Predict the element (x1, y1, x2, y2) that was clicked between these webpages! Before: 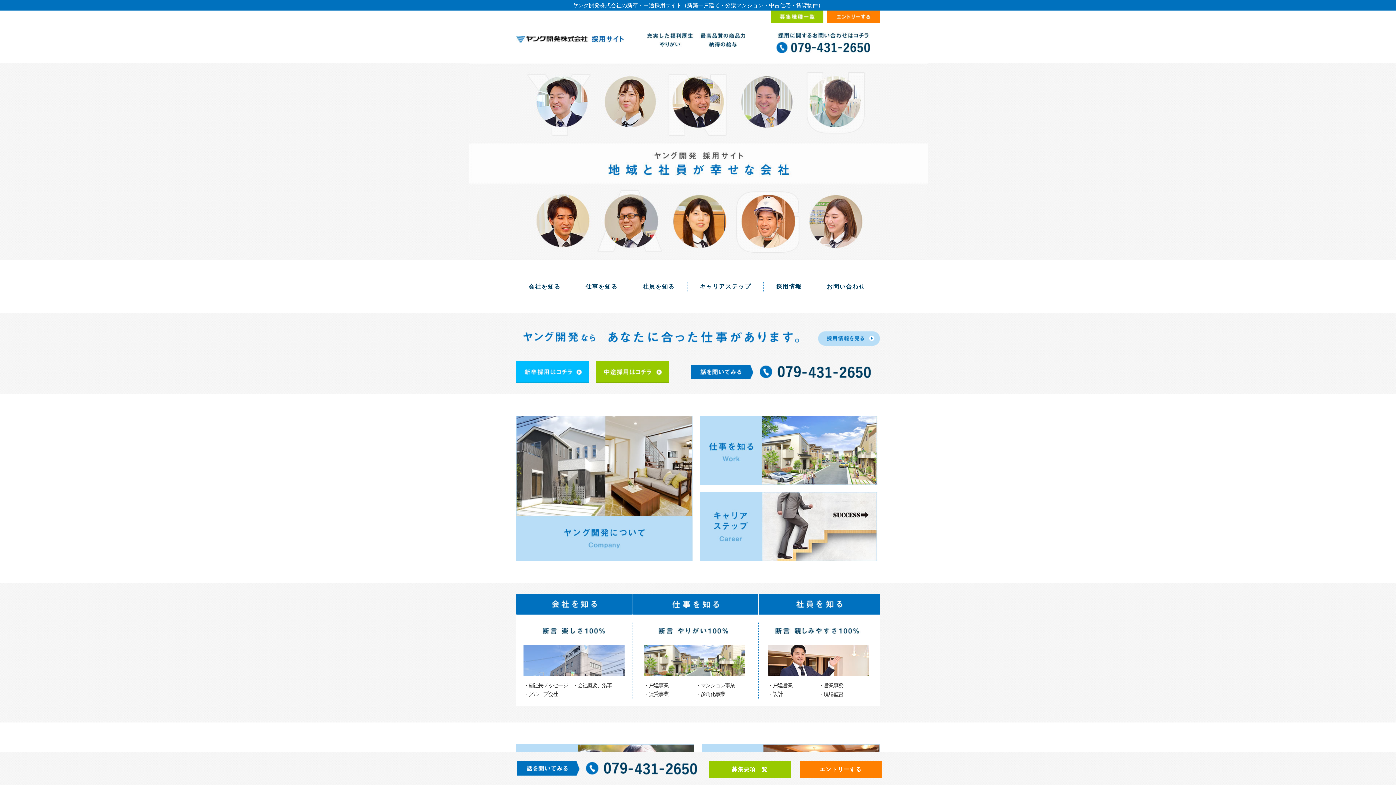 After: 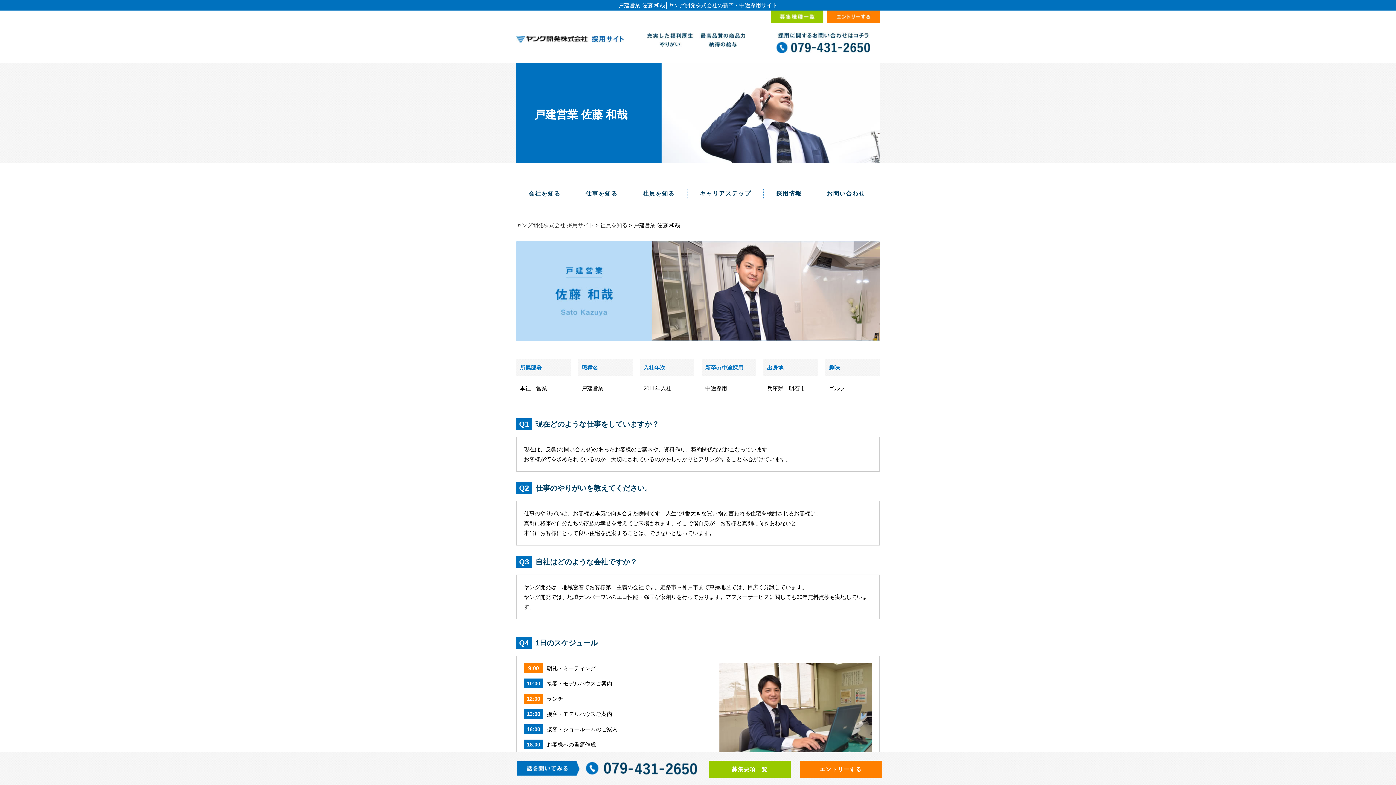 Action: label: ・戸建営業 bbox: (768, 682, 792, 688)